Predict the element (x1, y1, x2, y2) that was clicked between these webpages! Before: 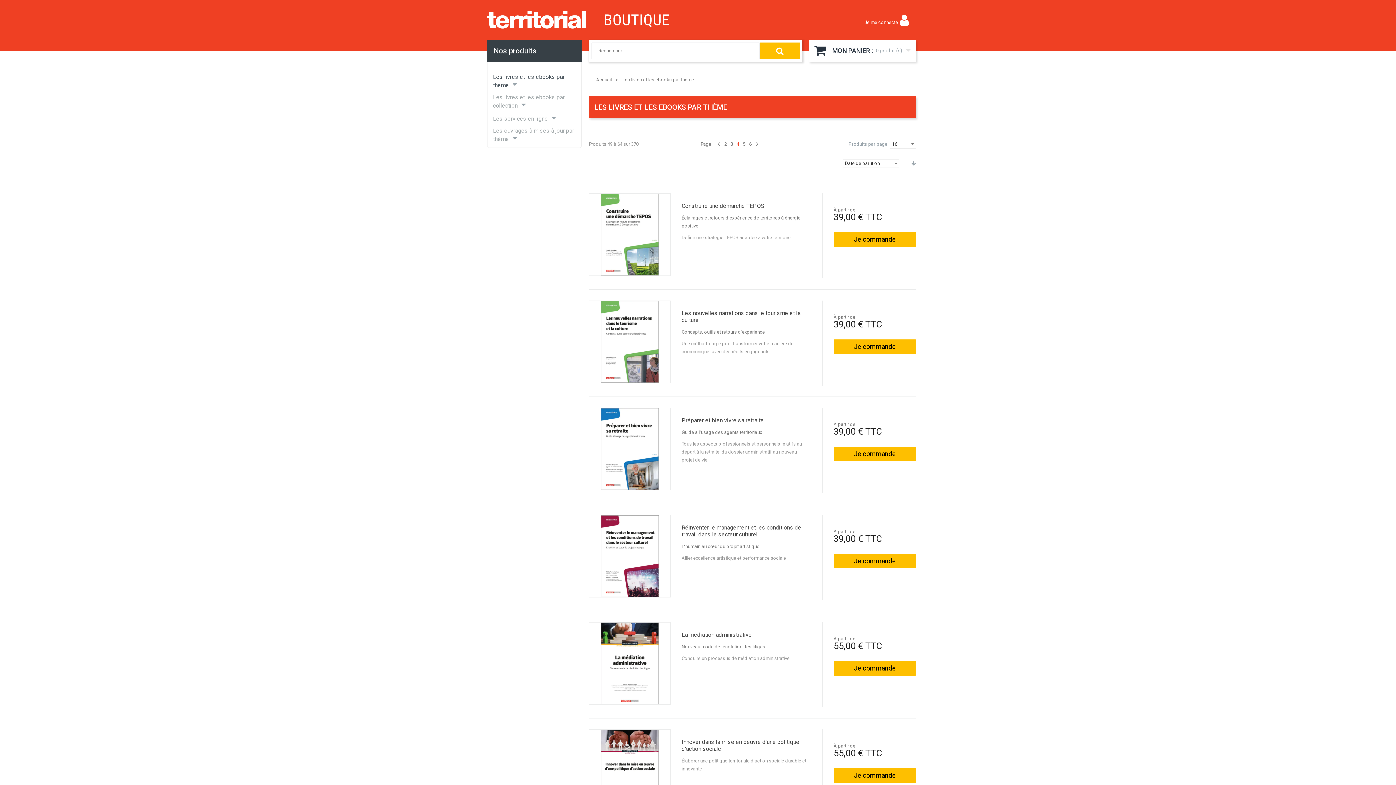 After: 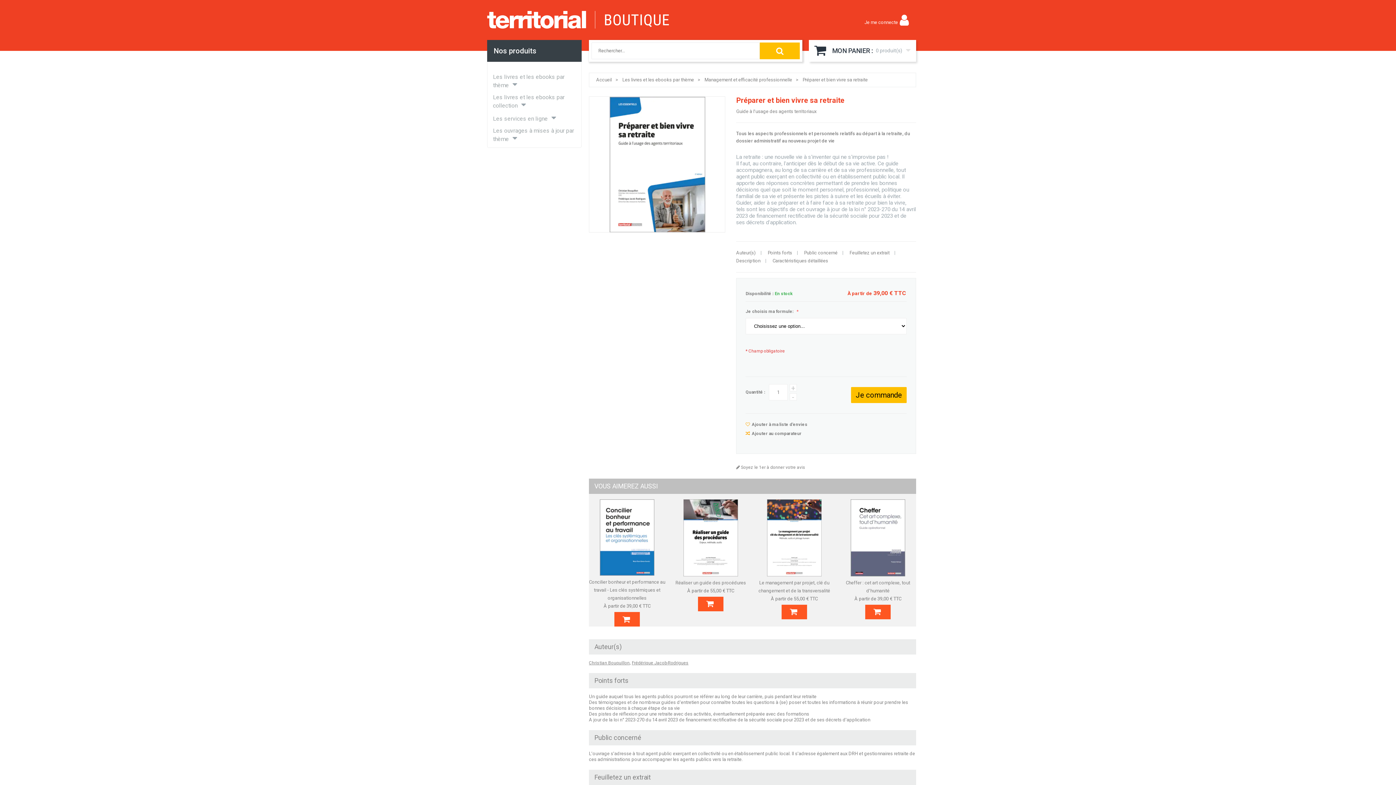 Action: bbox: (833, 446, 916, 461) label: Je commande